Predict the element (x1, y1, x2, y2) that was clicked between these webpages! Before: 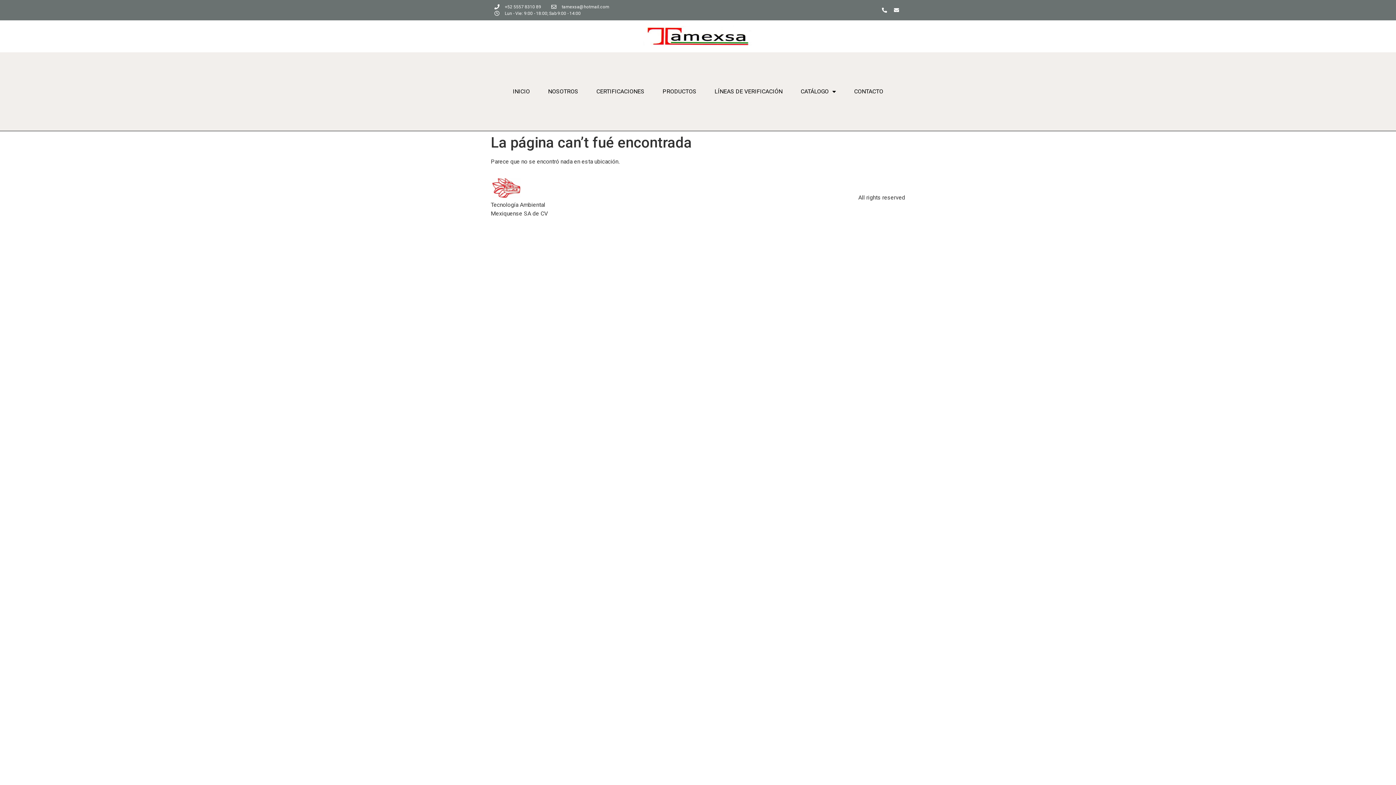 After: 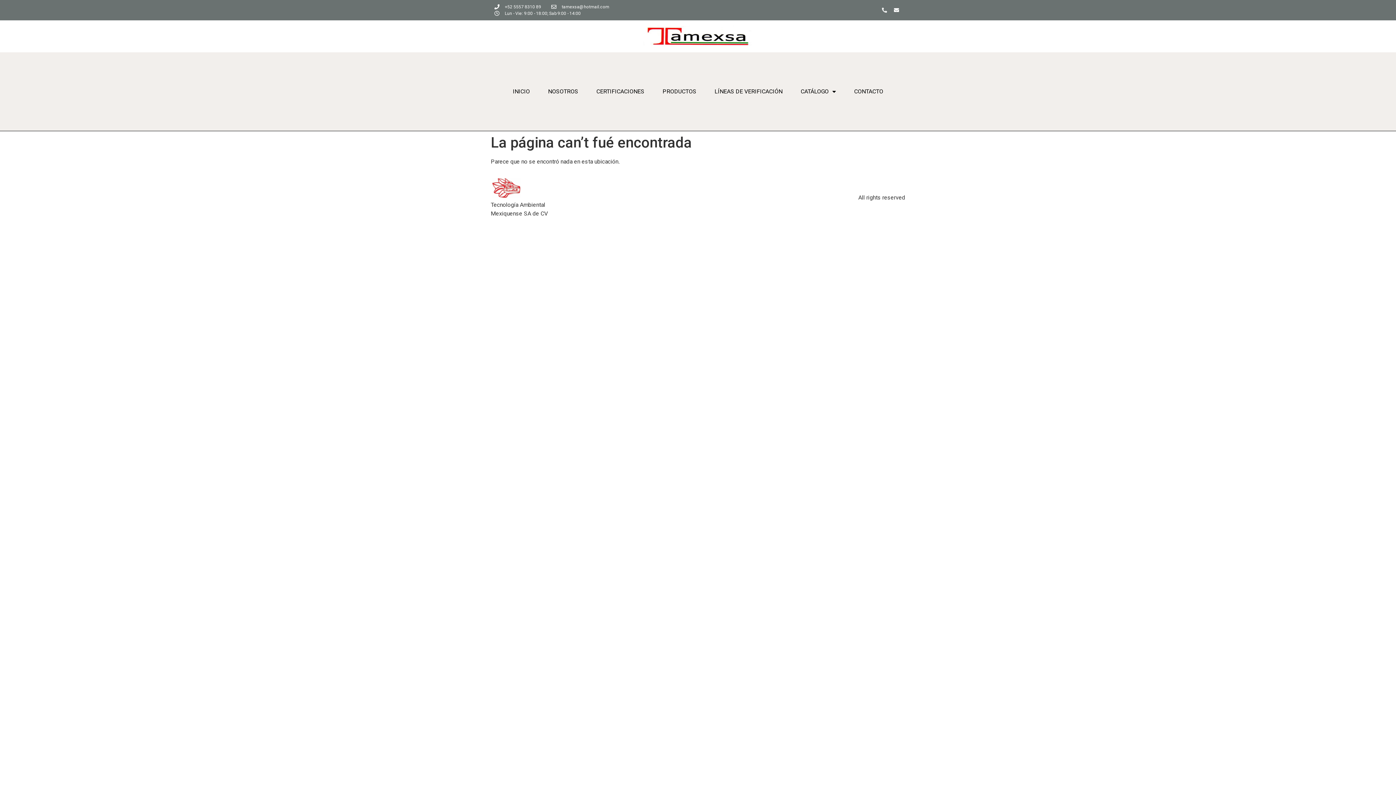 Action: bbox: (879, 5, 889, 15) label: Phone-alt